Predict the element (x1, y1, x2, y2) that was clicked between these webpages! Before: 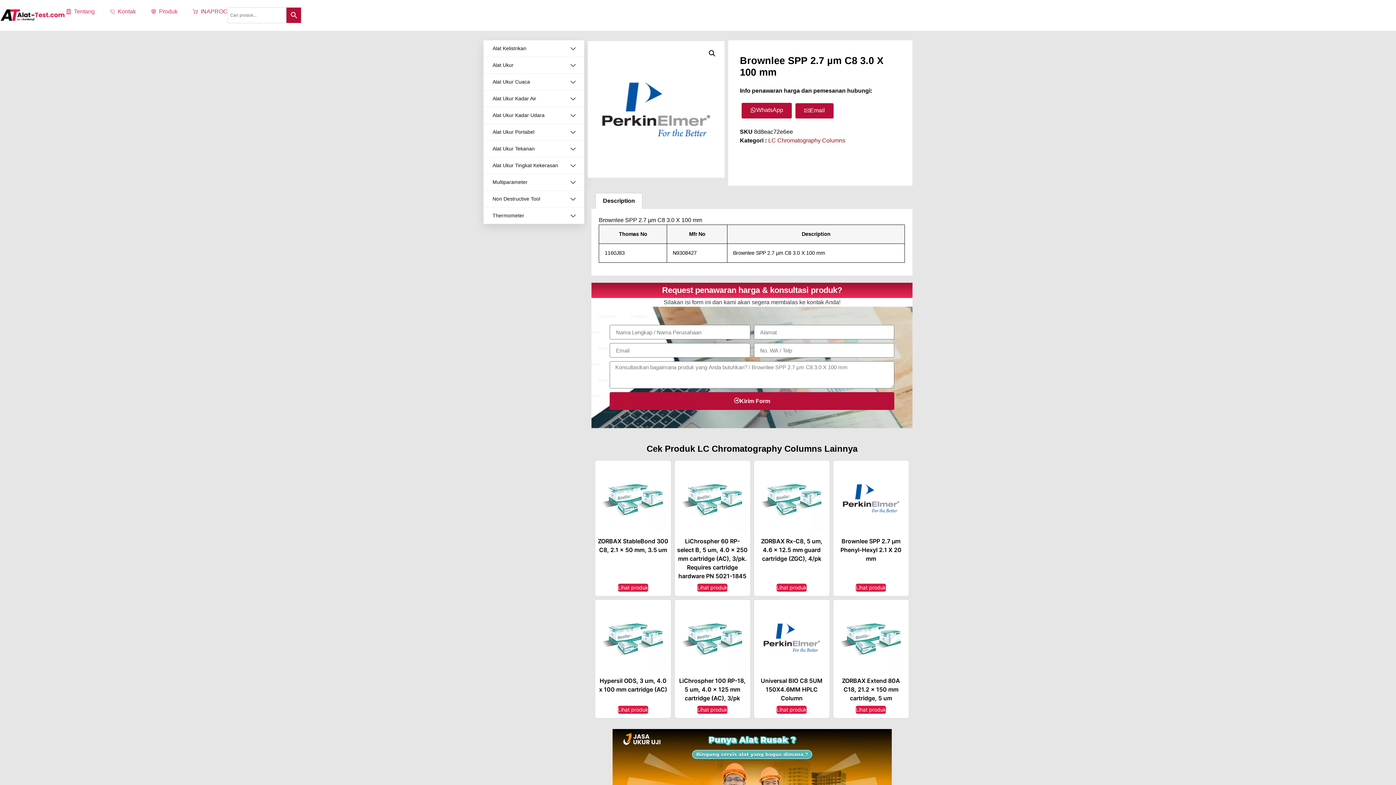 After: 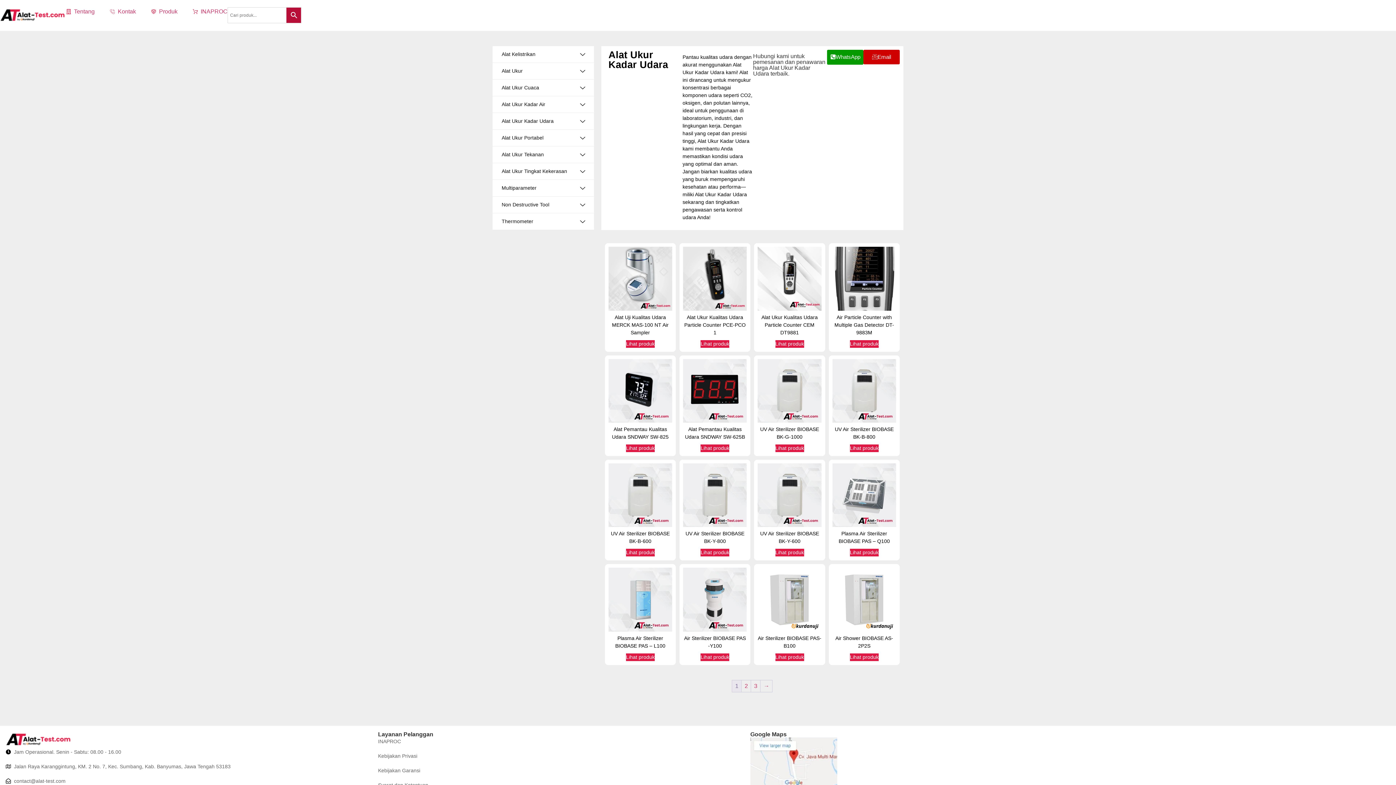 Action: bbox: (483, 107, 584, 123) label: Alat Ukur Kadar Udara